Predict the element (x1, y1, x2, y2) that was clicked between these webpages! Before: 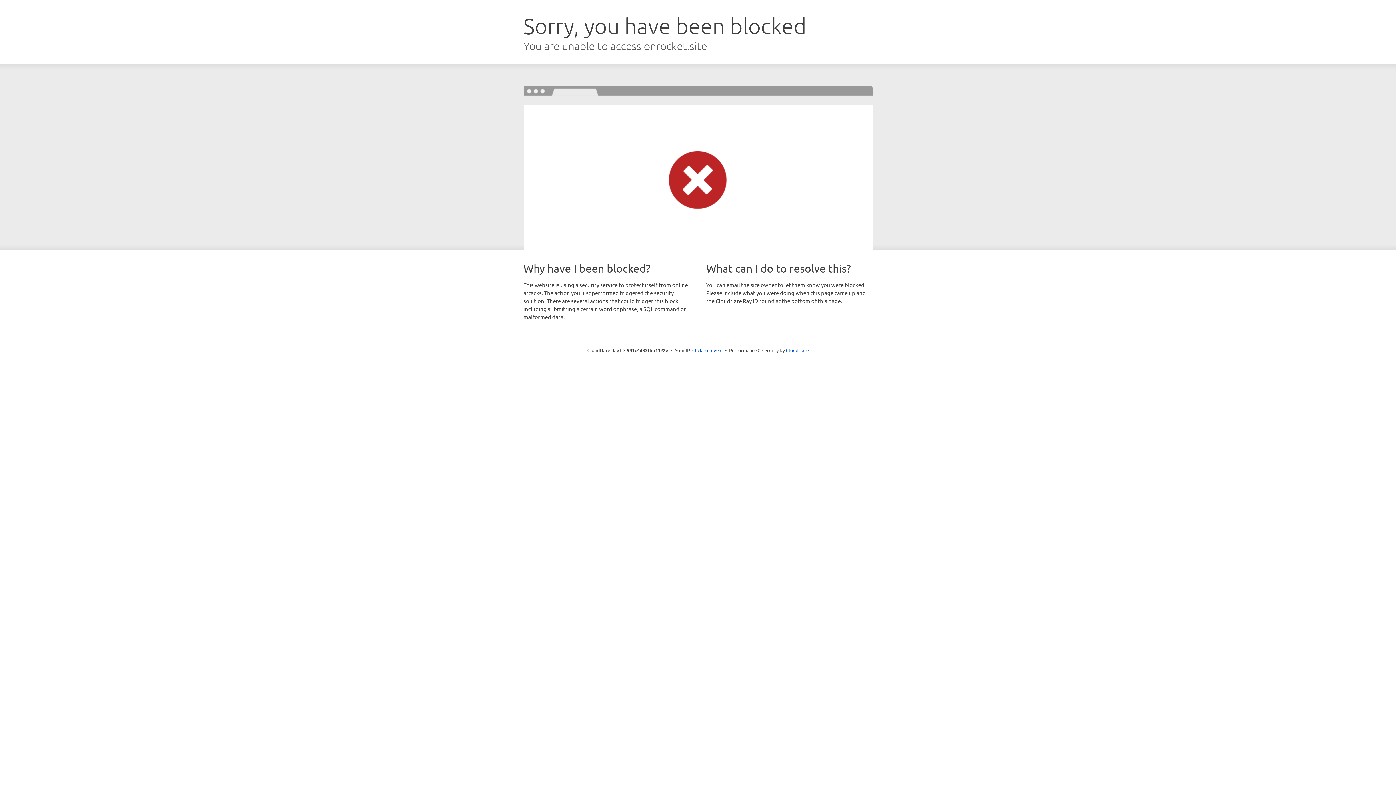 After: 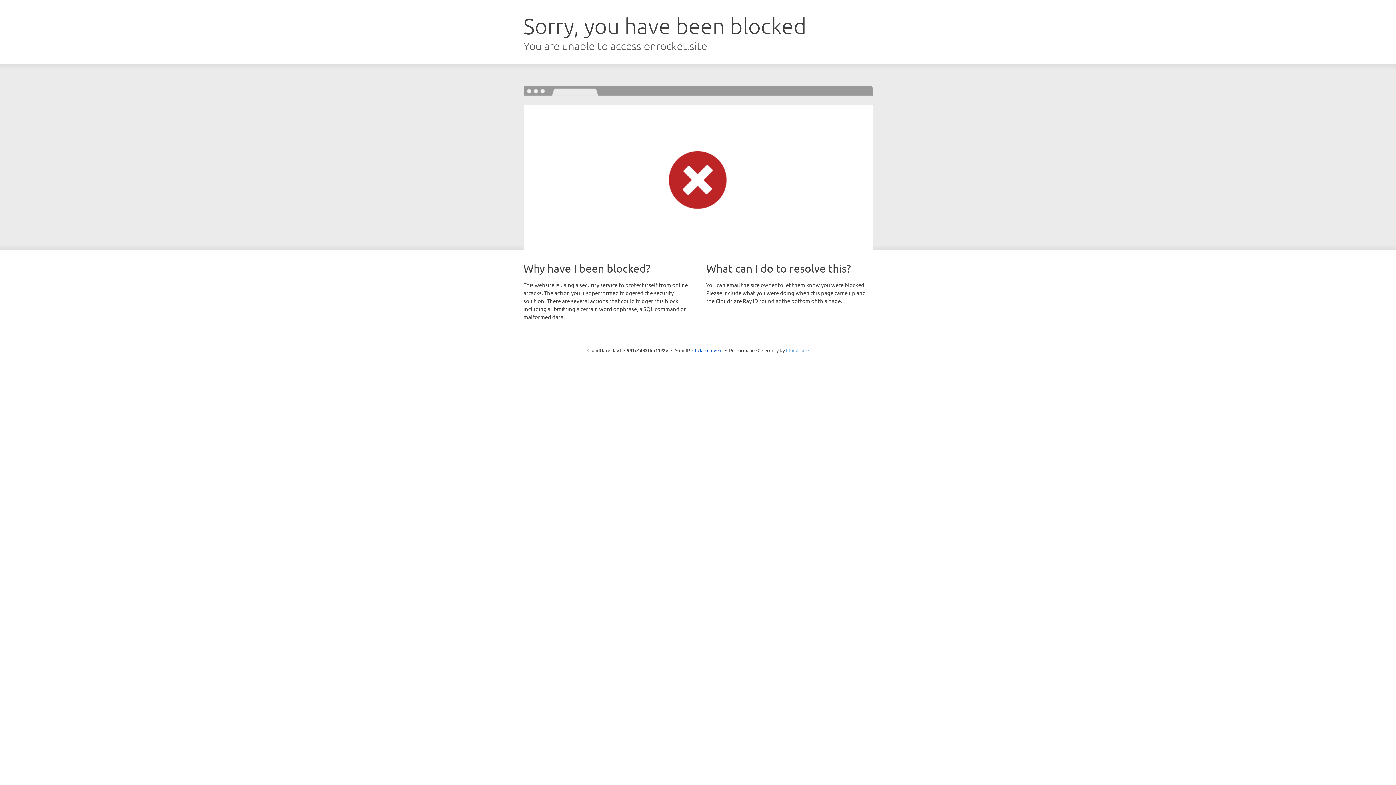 Action: label: Cloudflare bbox: (786, 347, 808, 353)